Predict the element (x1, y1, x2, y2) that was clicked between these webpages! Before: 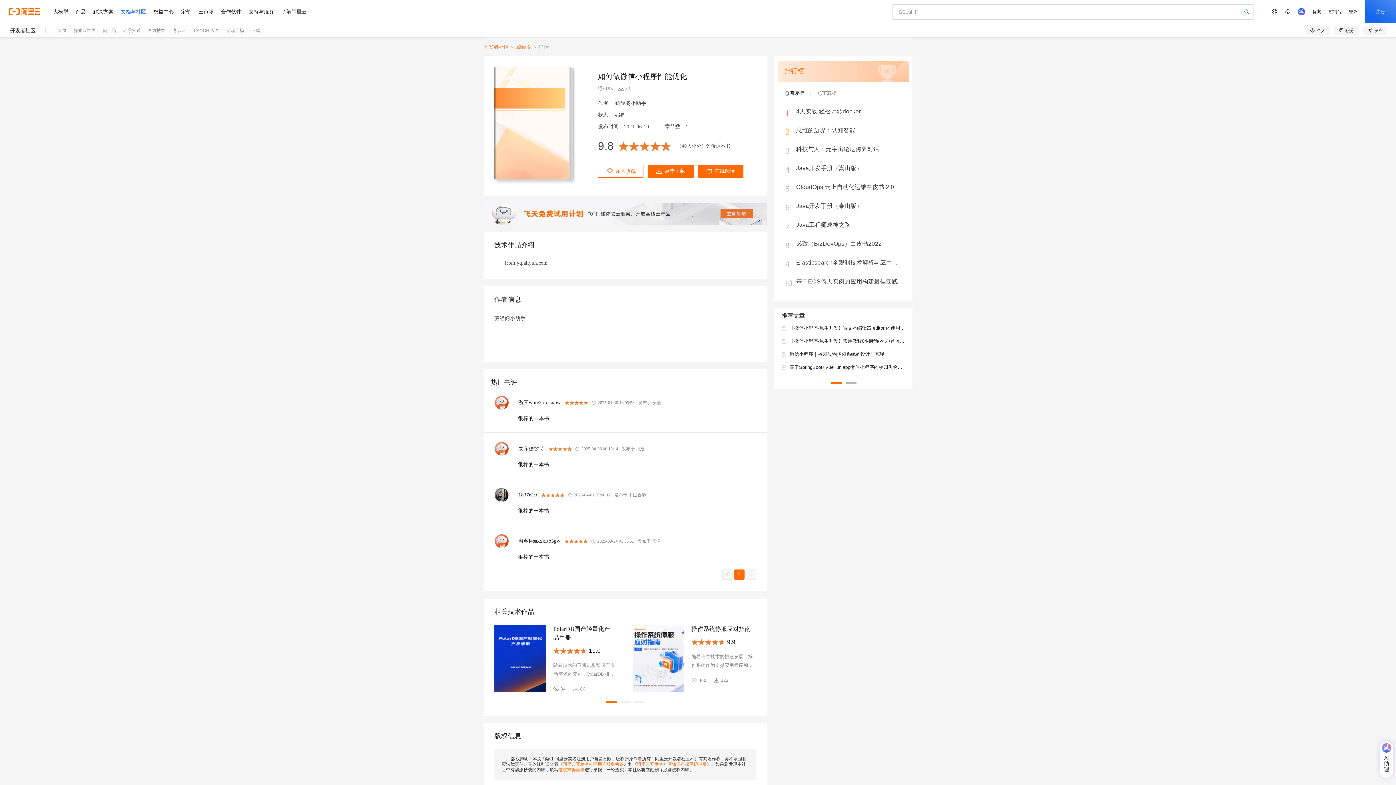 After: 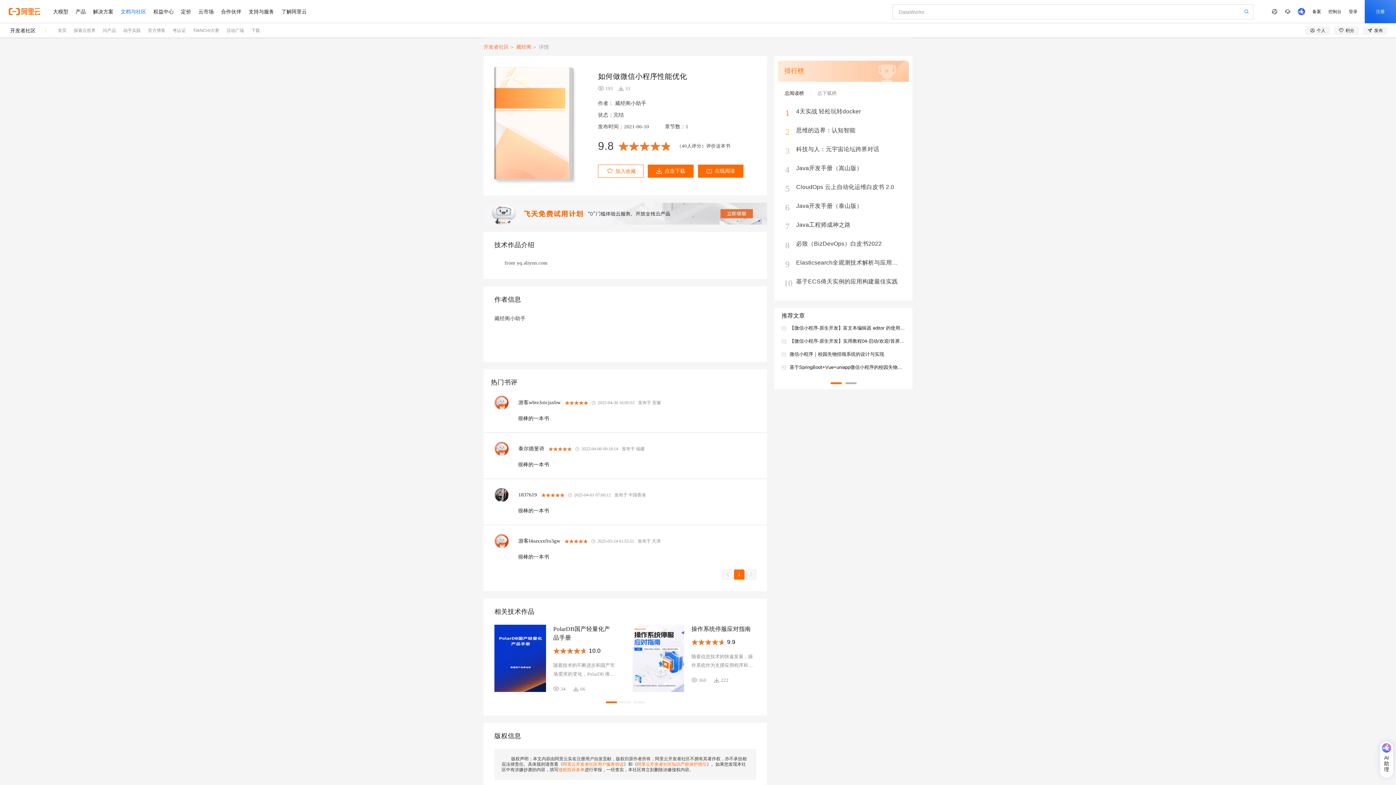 Action: label: 操作系统停服应对指南
9.9

随着信息技术的快速发展，操作系统作为支撑应用程序和服务运行的基础层，承担着至关重要的角色。然而，操作系统和其他软件系统类似，都将经历生命周期的不同阶段，包括引入、增长、成熟和最终的停服。处于生命周期的后期，针对操作系统的开发投入会逐渐减少，这会给企业的业务安全与稳定带来潜在的风险。 本白皮书旨在为广大用户提供详细的行动指南，帮助您妥善应对面临的操作系统停服问题。

360
222 bbox: (632, 625, 753, 693)